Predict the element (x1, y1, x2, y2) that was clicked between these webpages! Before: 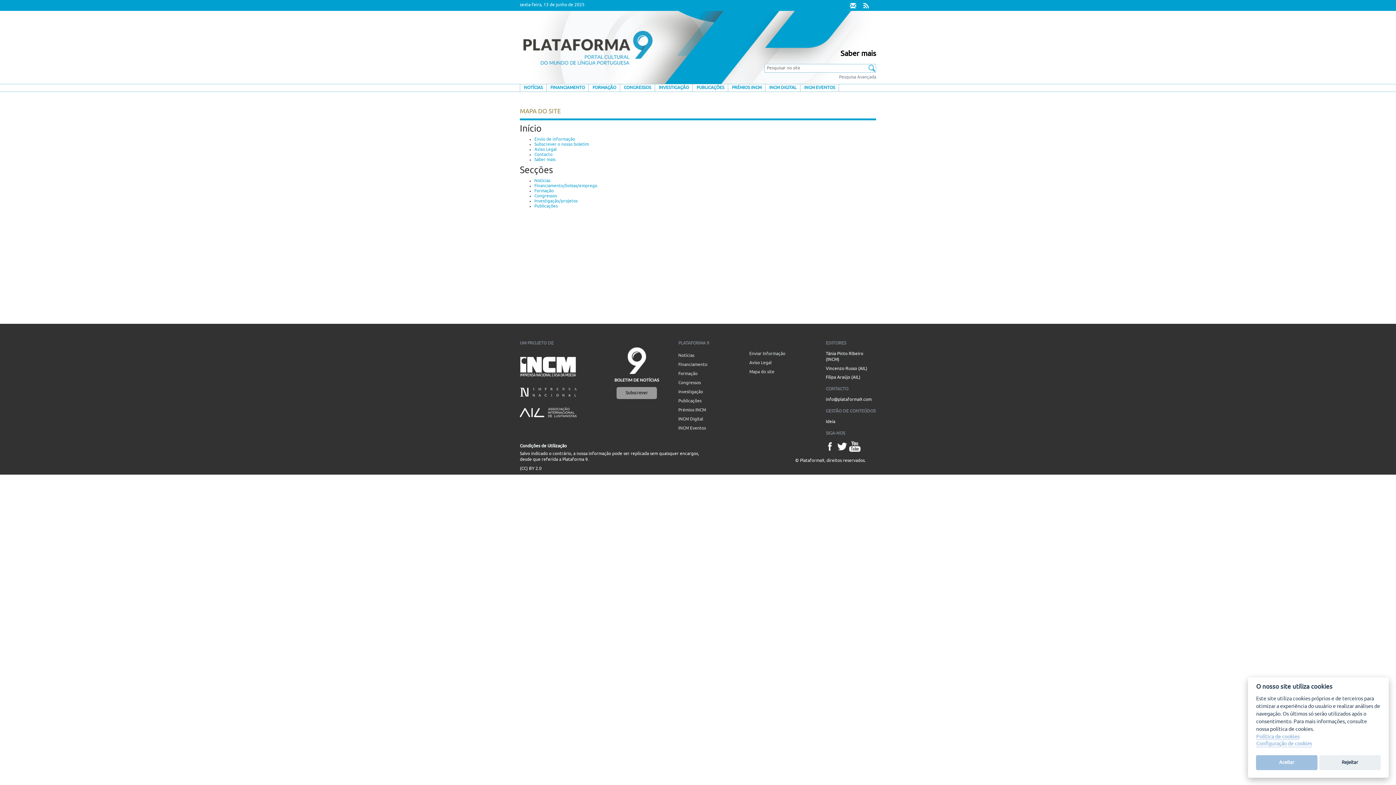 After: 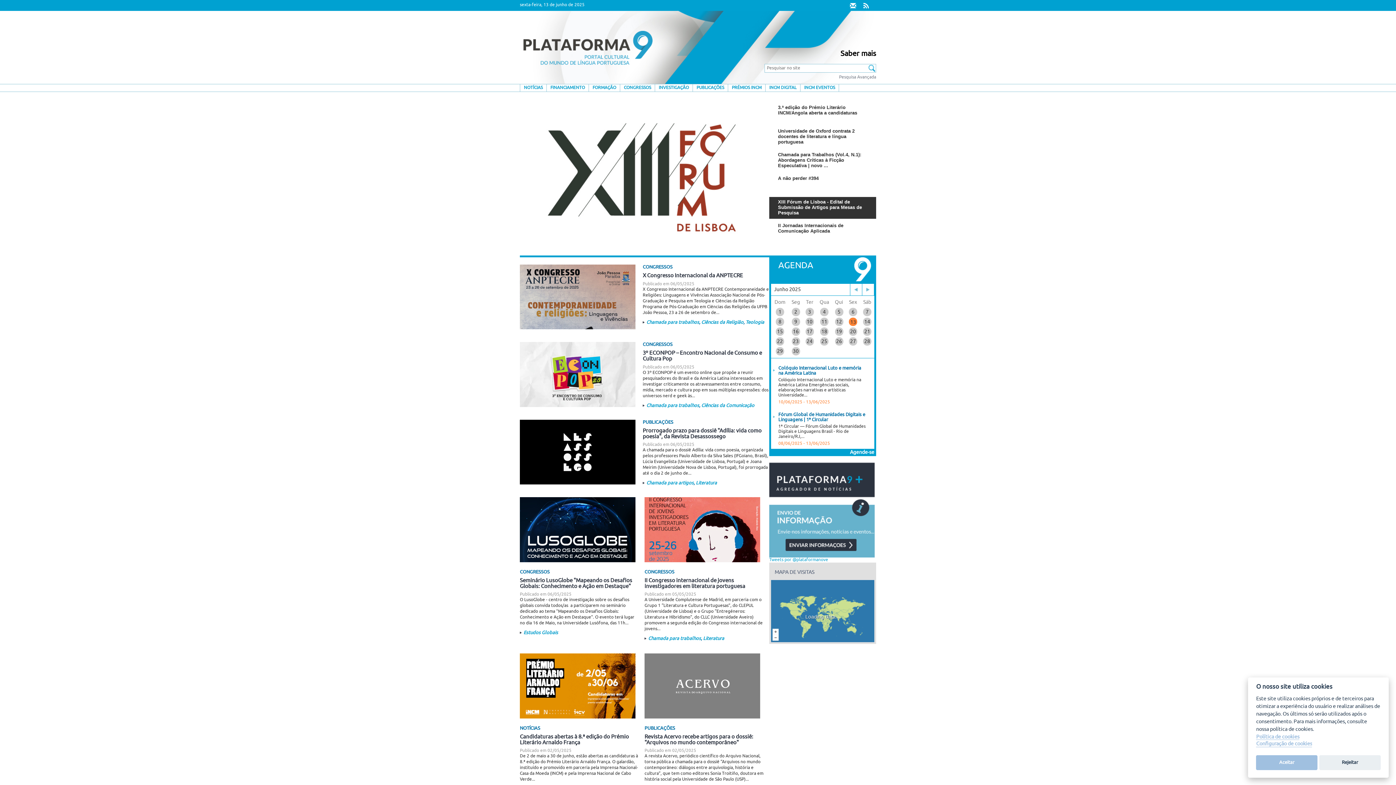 Action: bbox: (520, 30, 753, 64)